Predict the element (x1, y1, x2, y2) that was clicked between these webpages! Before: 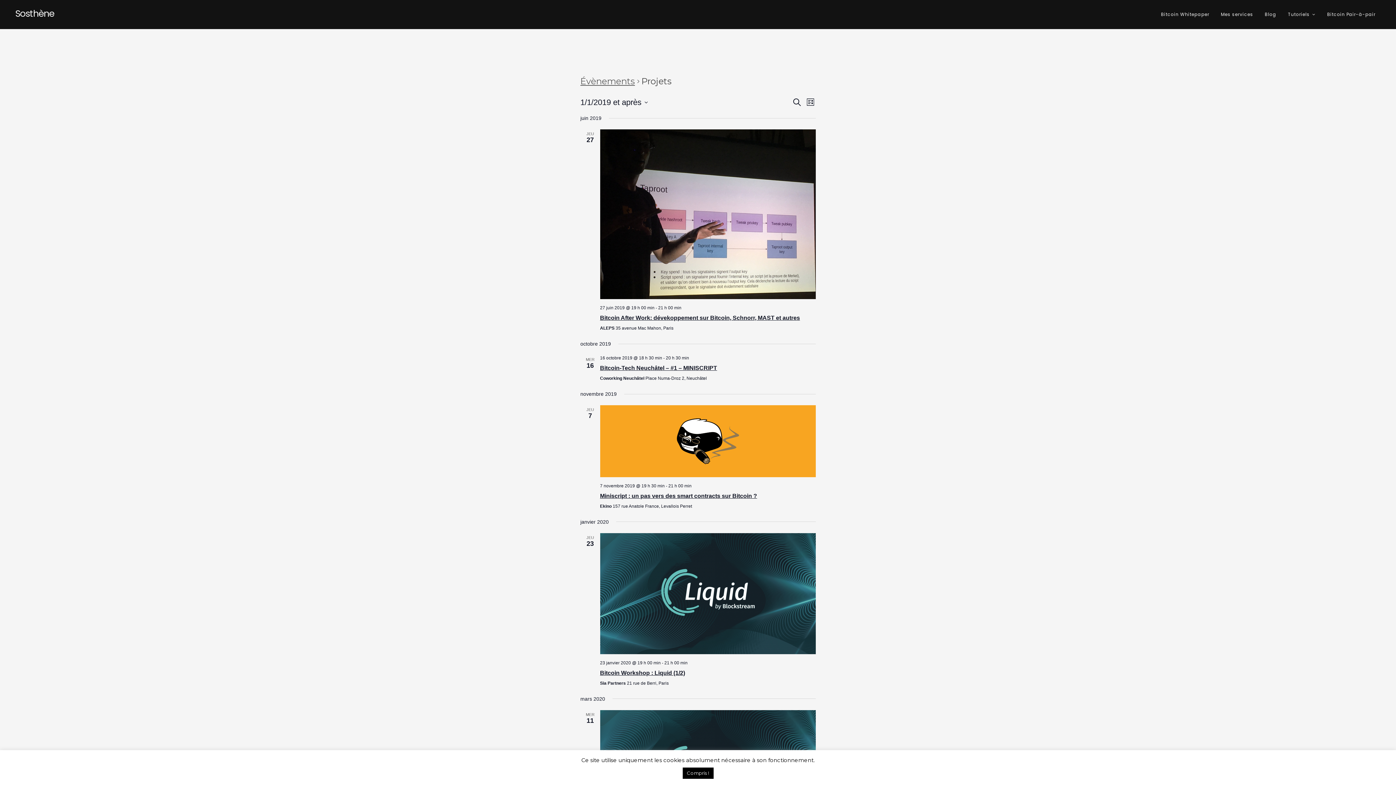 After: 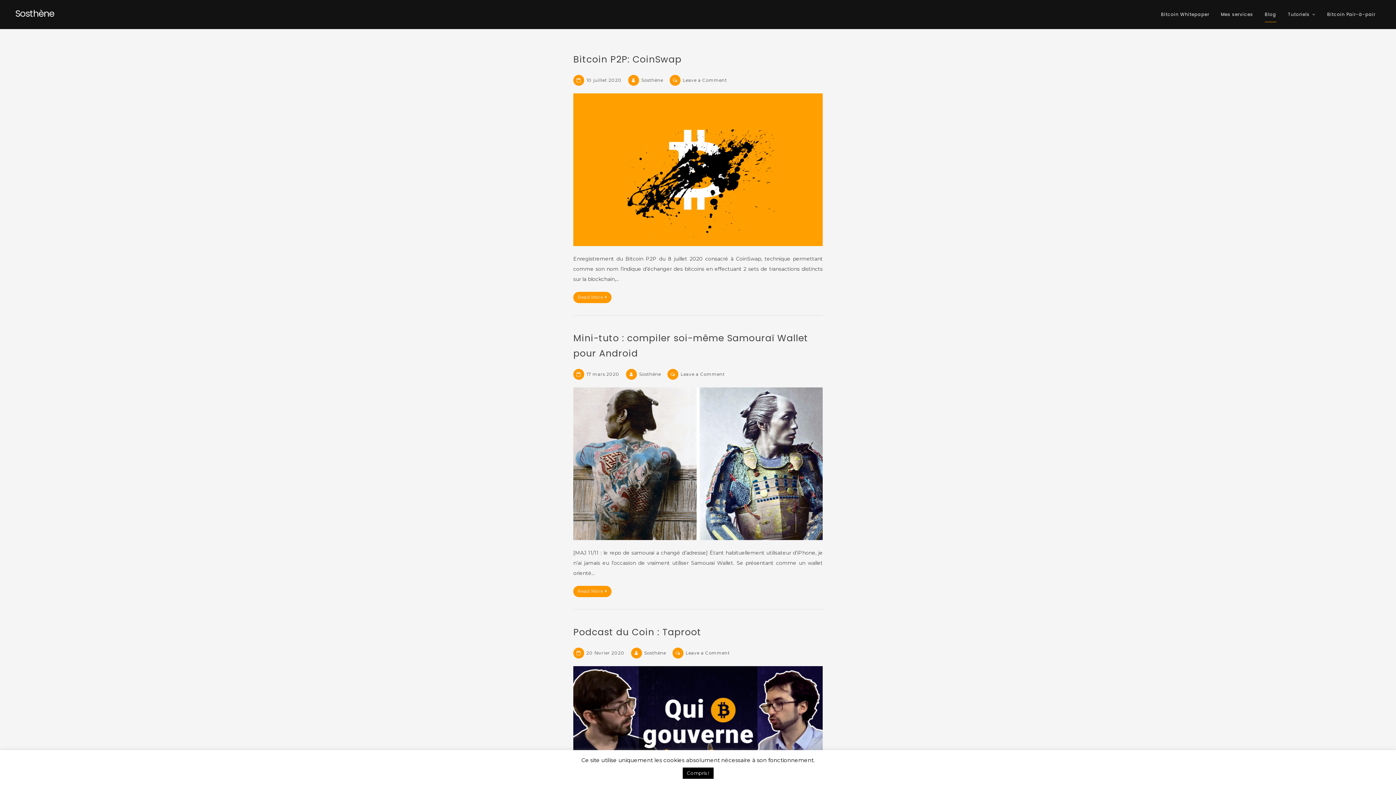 Action: bbox: (1265, 6, 1276, 22) label: Blog